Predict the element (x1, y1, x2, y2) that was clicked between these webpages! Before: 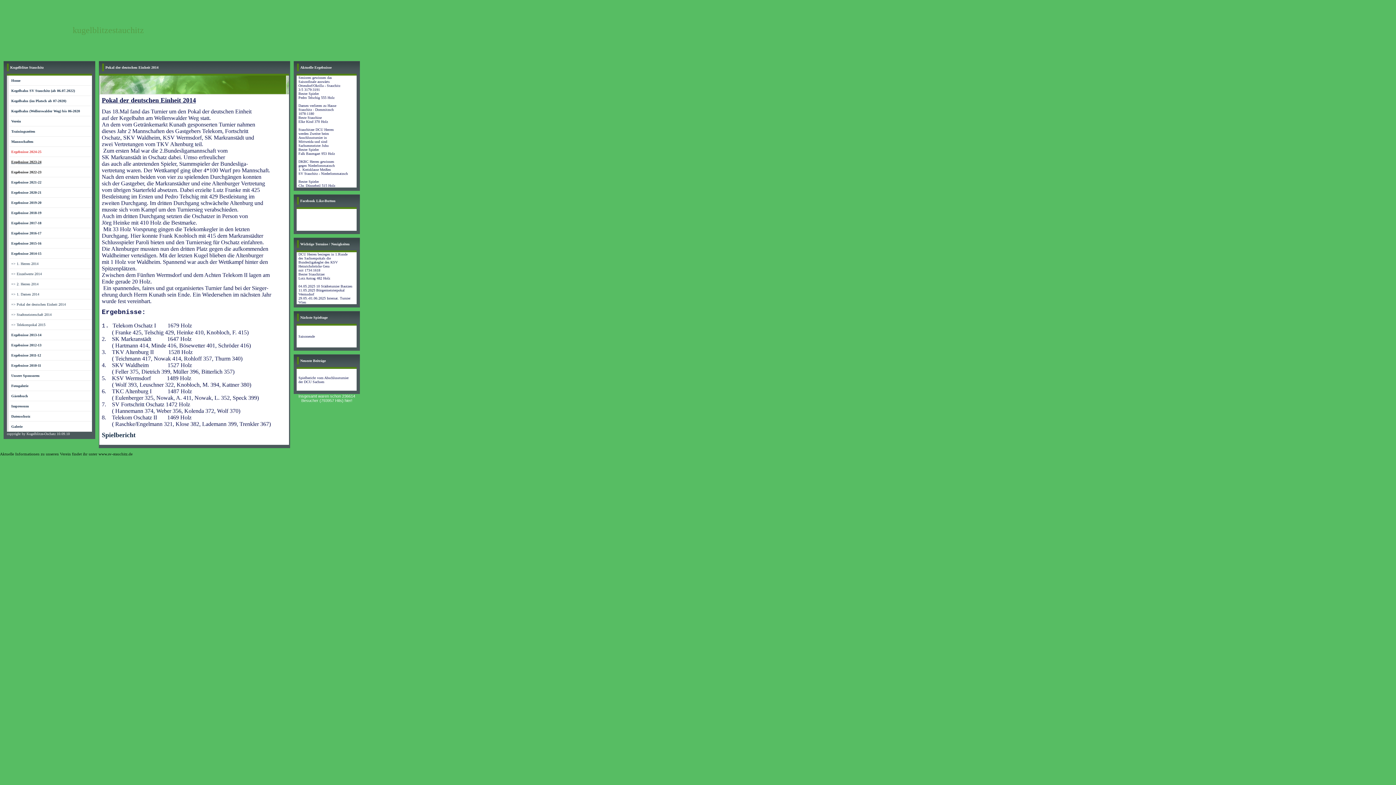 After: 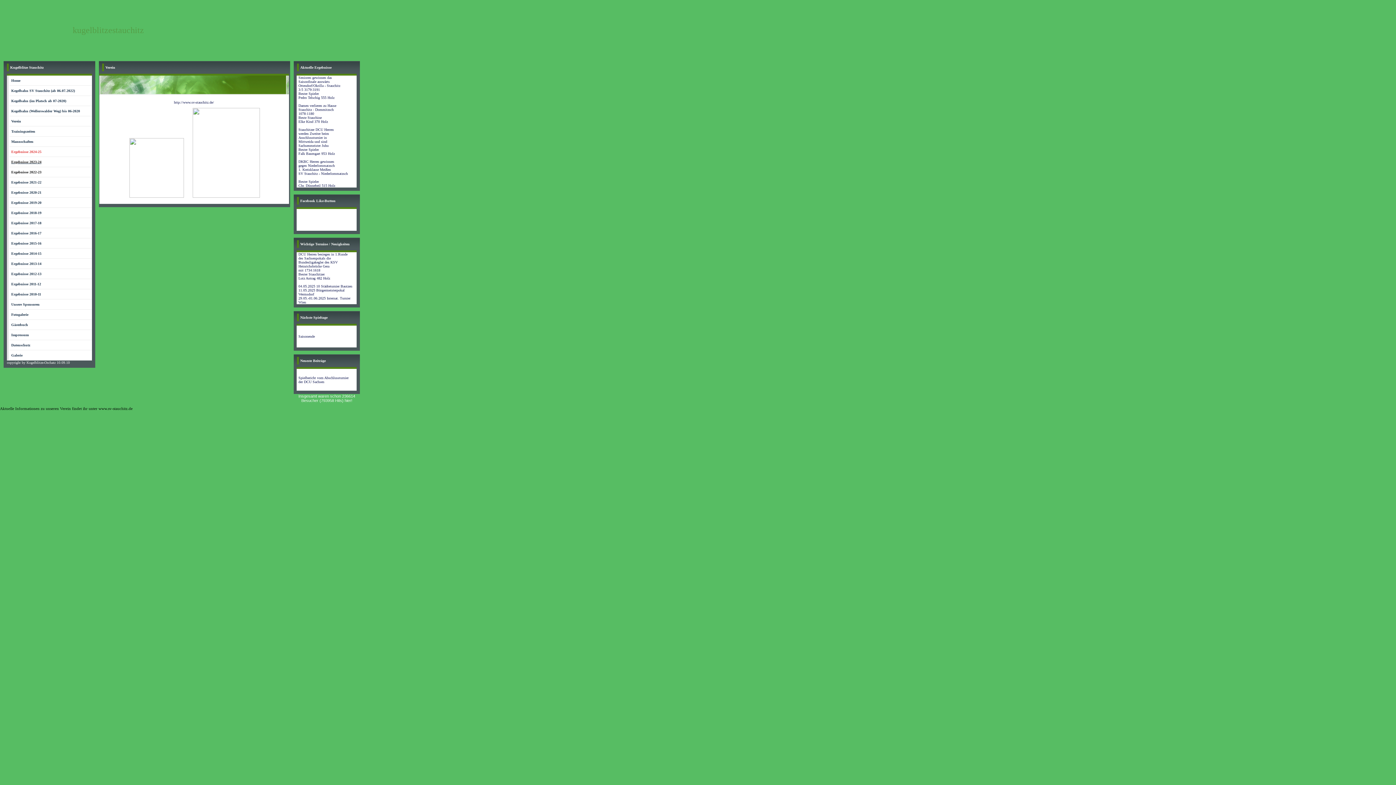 Action: label: Verein bbox: (11, 119, 21, 123)